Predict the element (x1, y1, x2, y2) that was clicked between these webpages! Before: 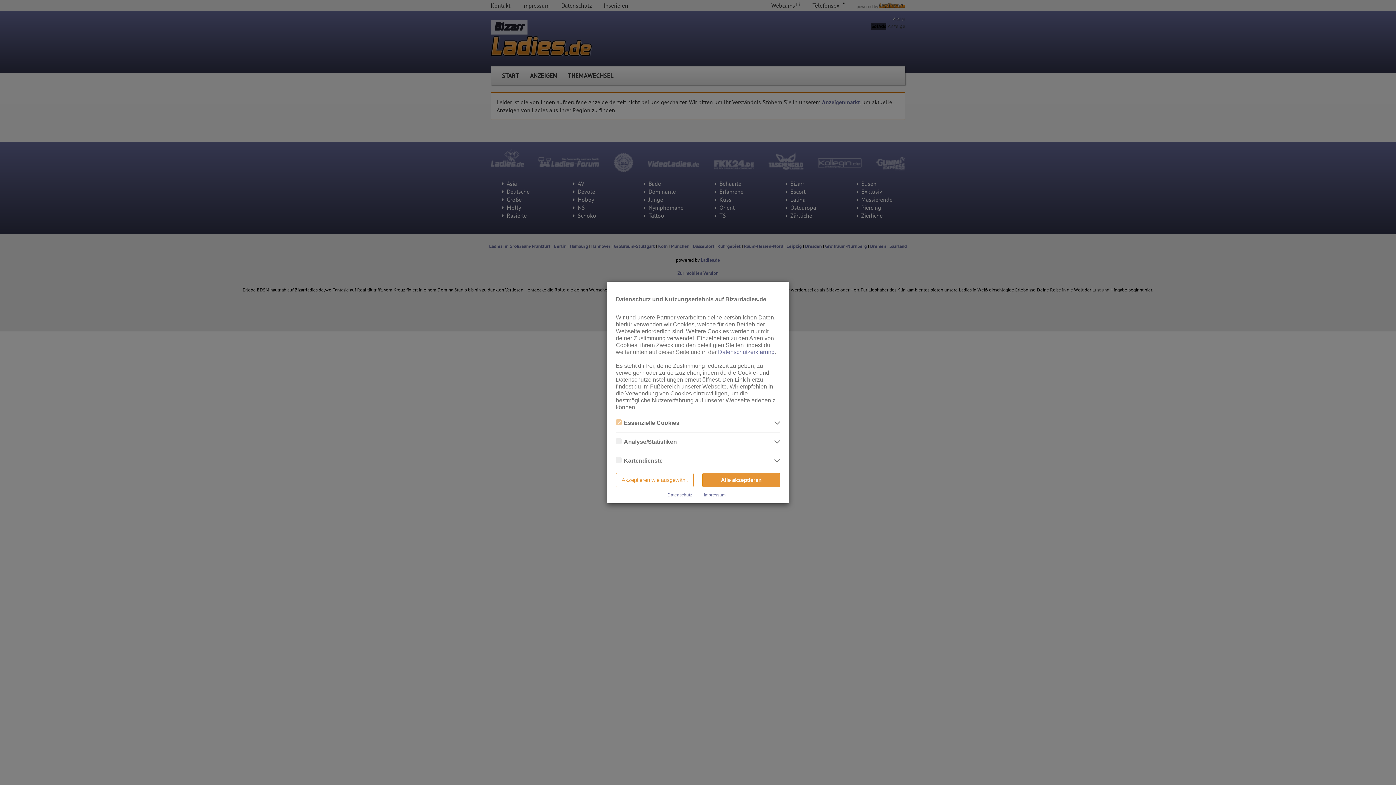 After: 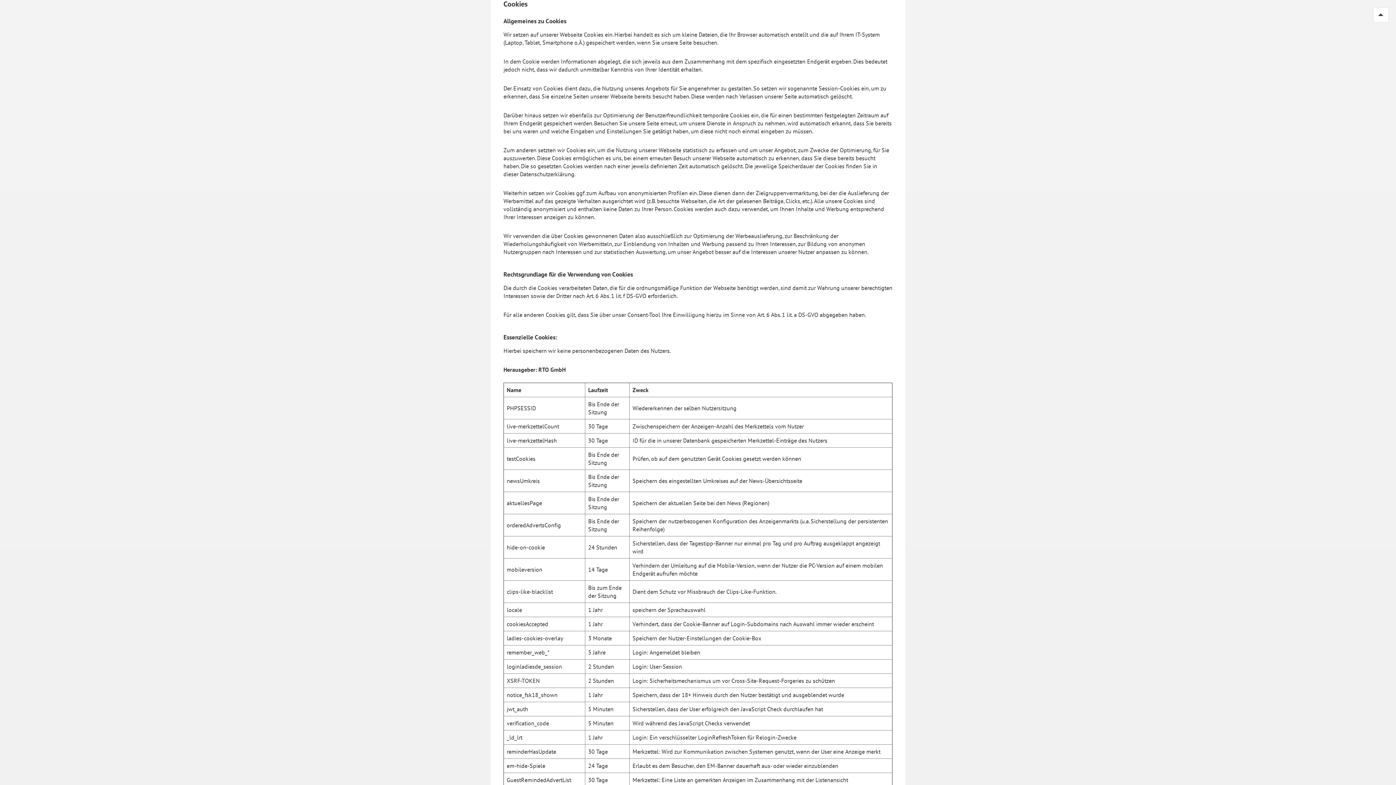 Action: label: Datenschutzerklärung bbox: (718, 349, 774, 355)